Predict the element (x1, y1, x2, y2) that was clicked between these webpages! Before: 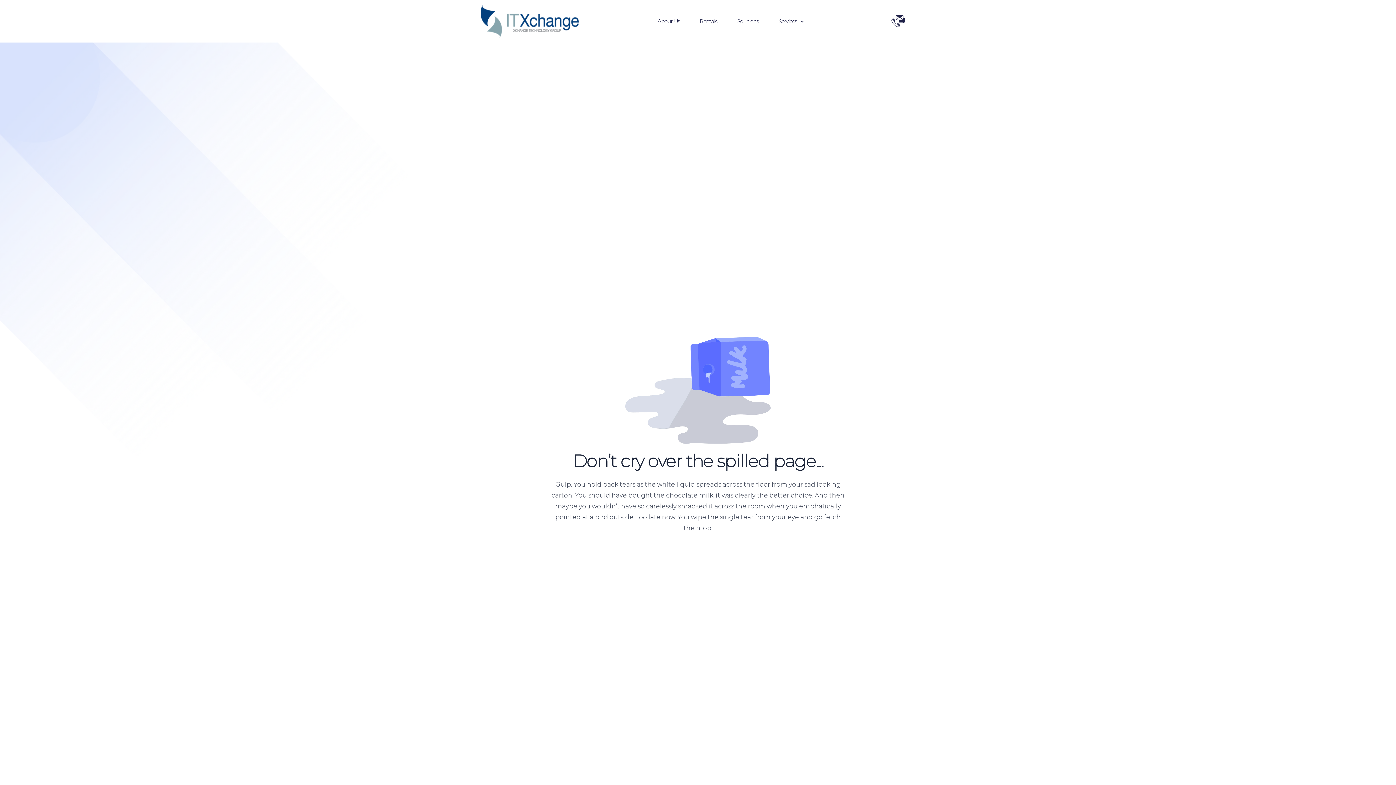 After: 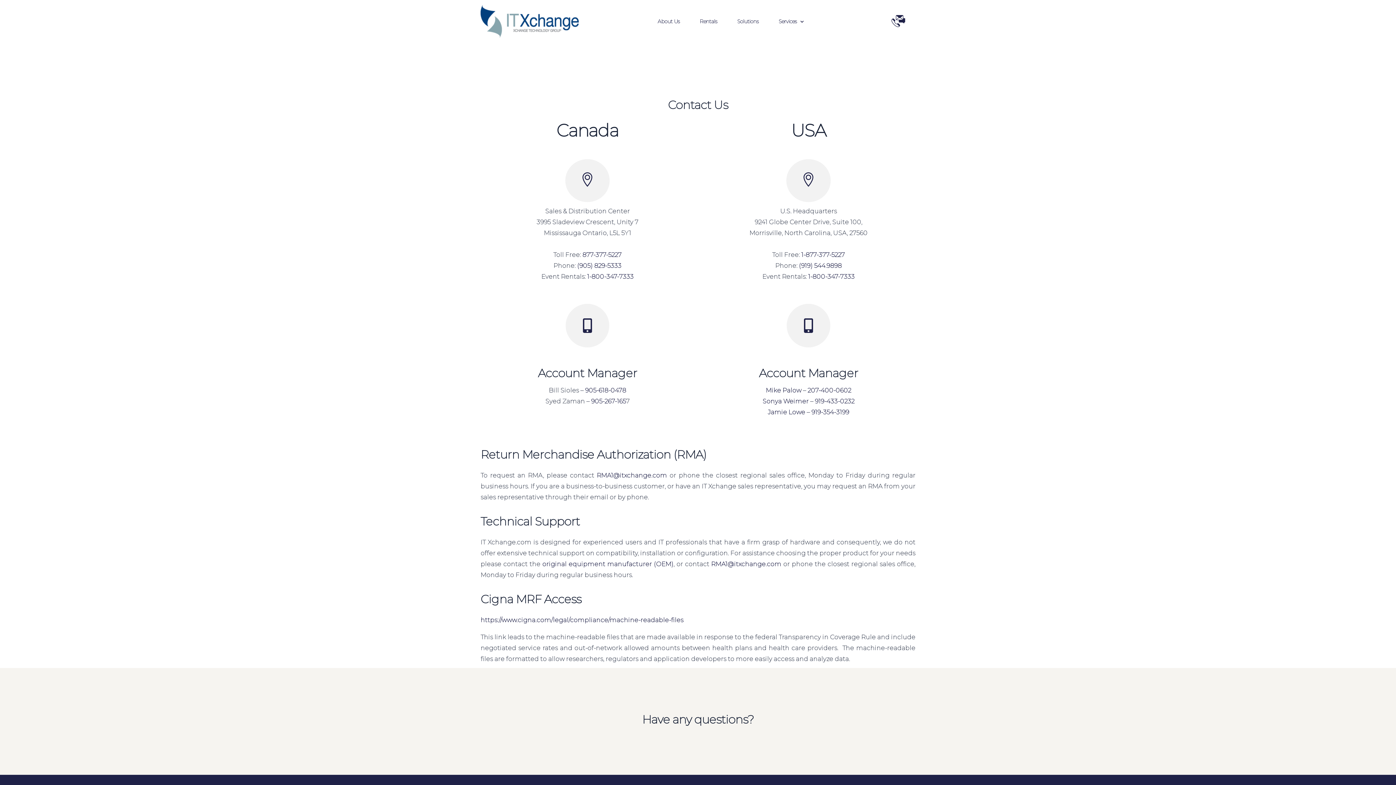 Action: bbox: (881, 8, 915, 34)